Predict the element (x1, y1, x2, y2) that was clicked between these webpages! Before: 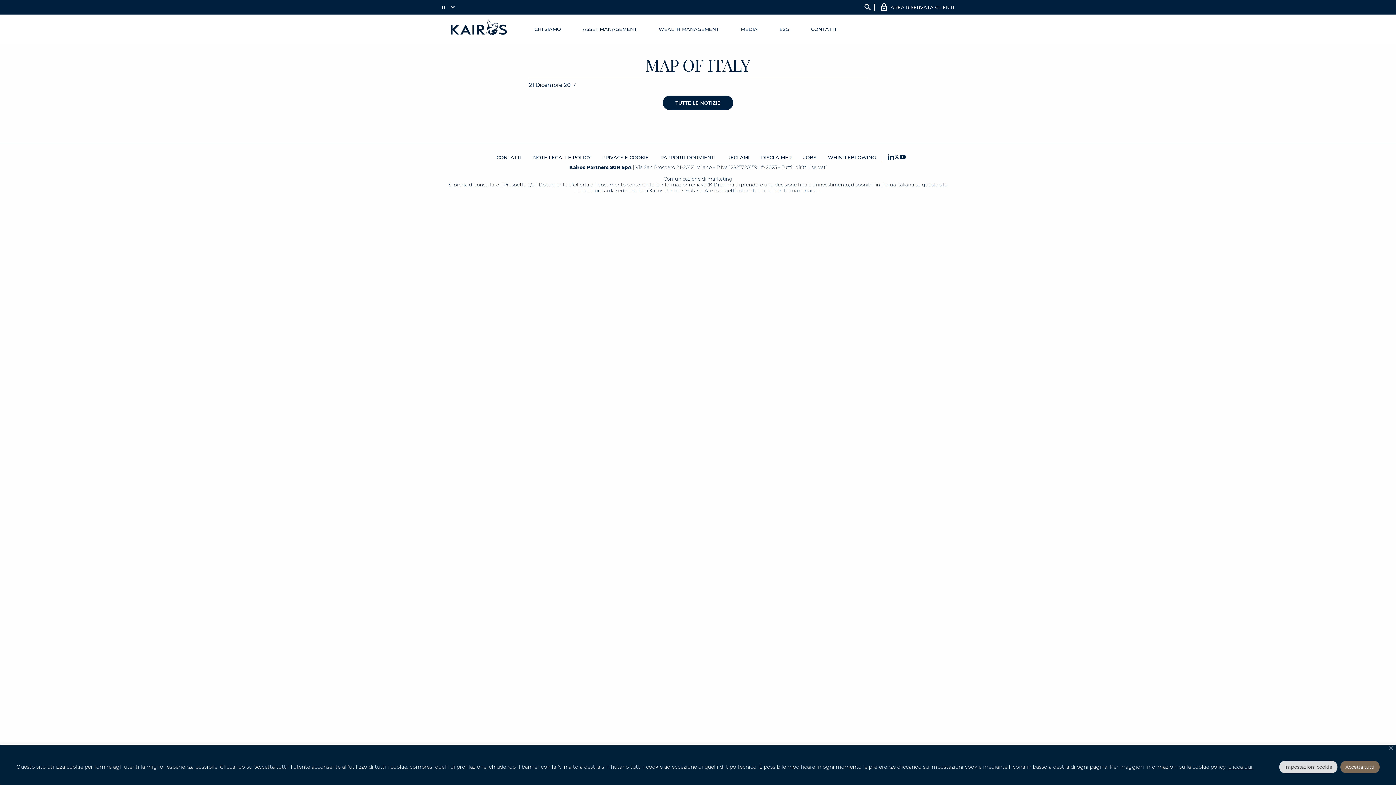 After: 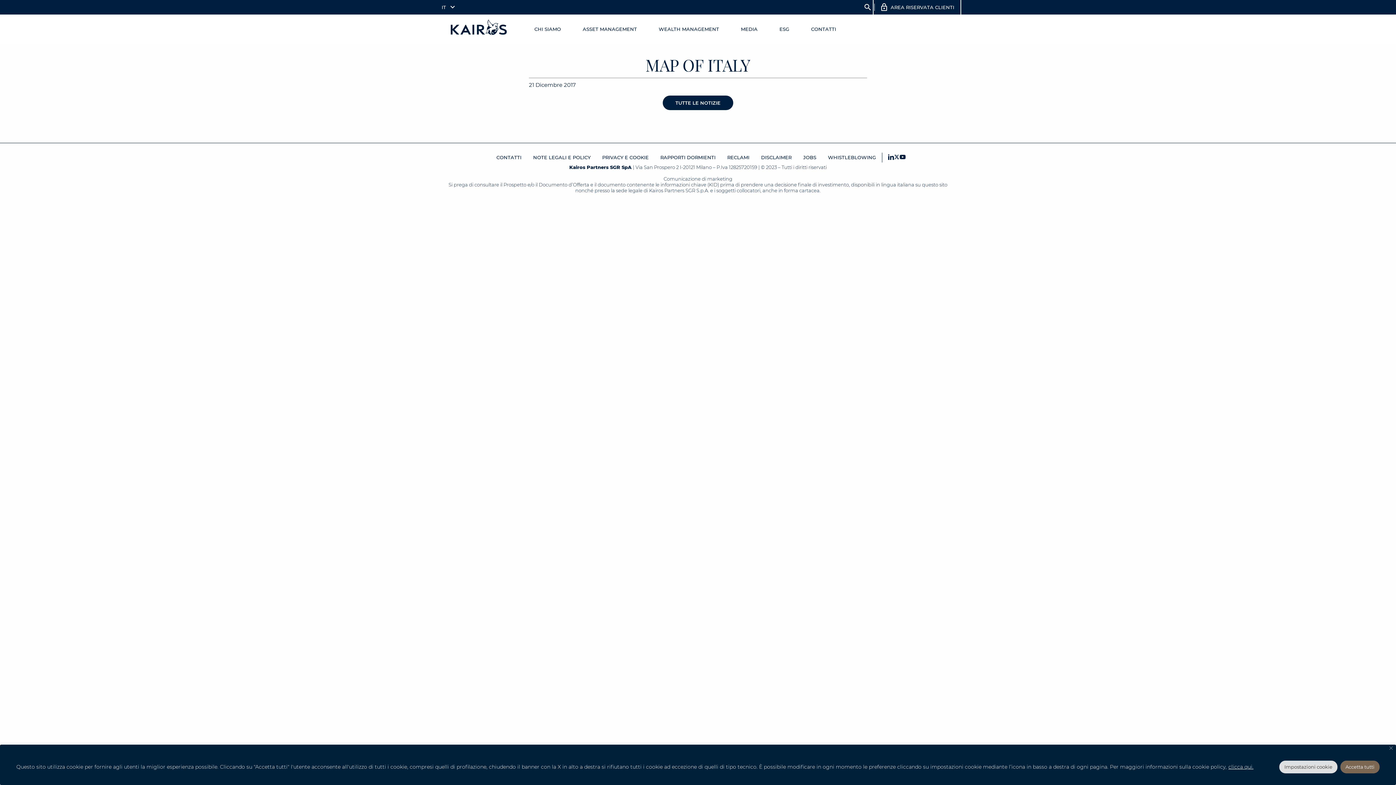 Action: bbox: (874, 0, 959, 14) label: AREA RISERVATA CLIENTI